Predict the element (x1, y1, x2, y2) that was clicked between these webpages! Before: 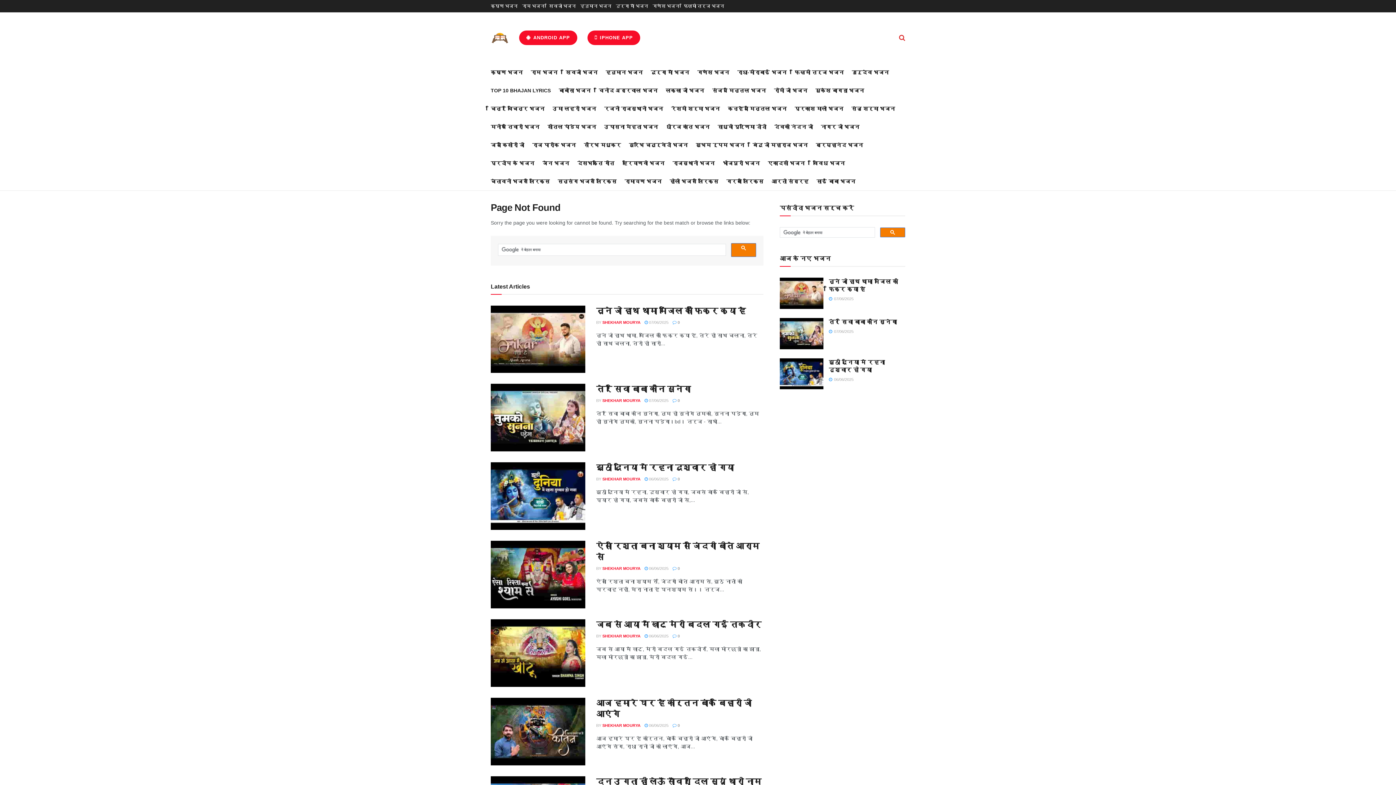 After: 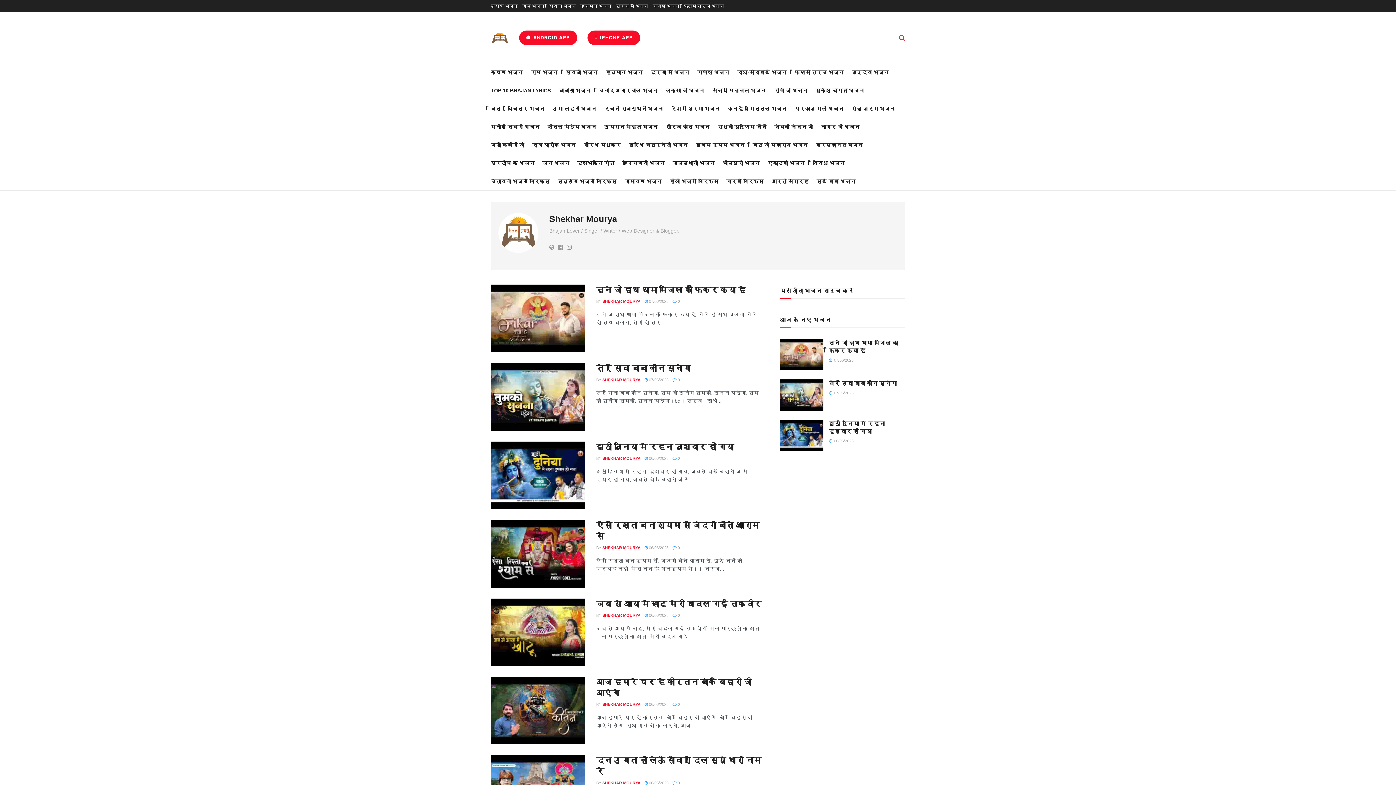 Action: bbox: (602, 477, 640, 481) label: SHEKHAR MOURYA